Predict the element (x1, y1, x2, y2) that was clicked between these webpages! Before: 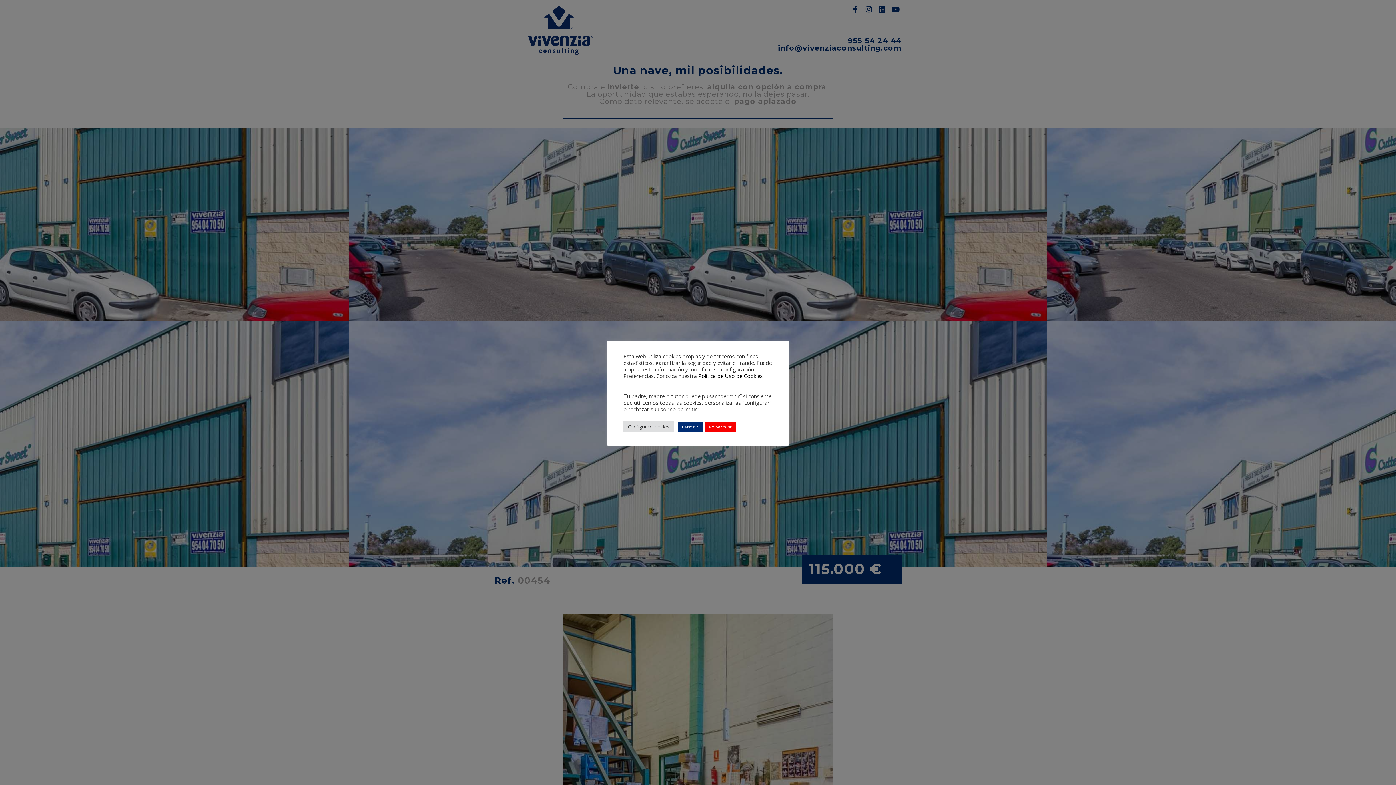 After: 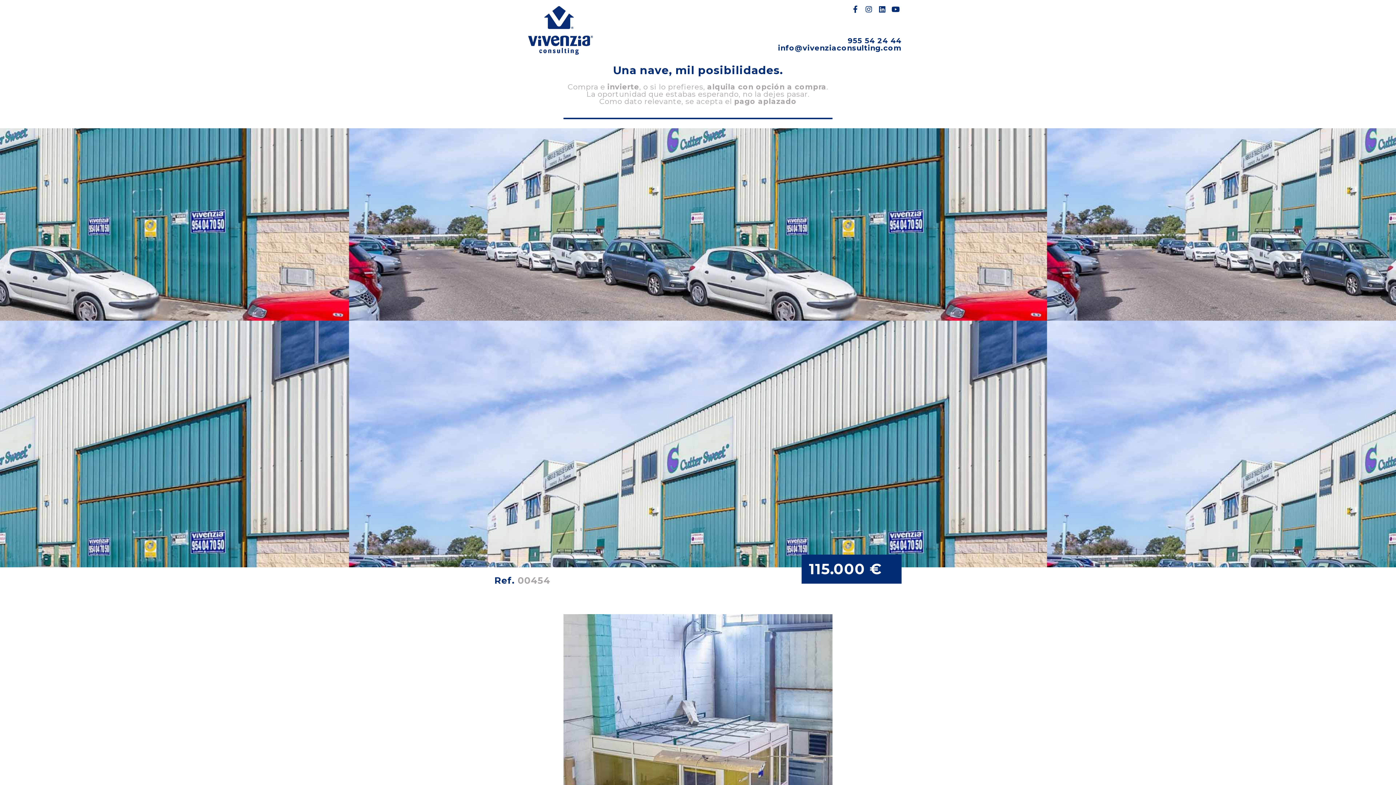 Action: label: Permitir bbox: (677, 421, 702, 432)